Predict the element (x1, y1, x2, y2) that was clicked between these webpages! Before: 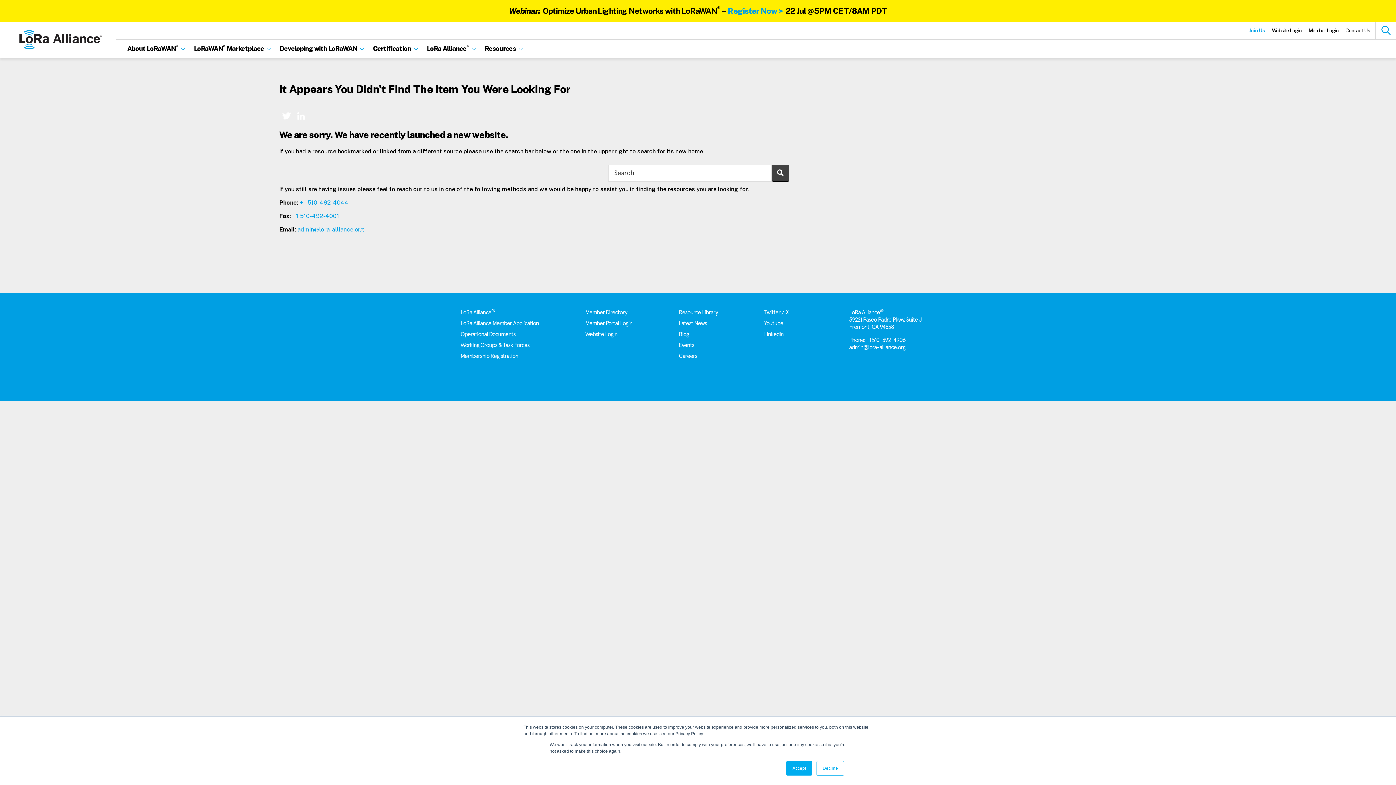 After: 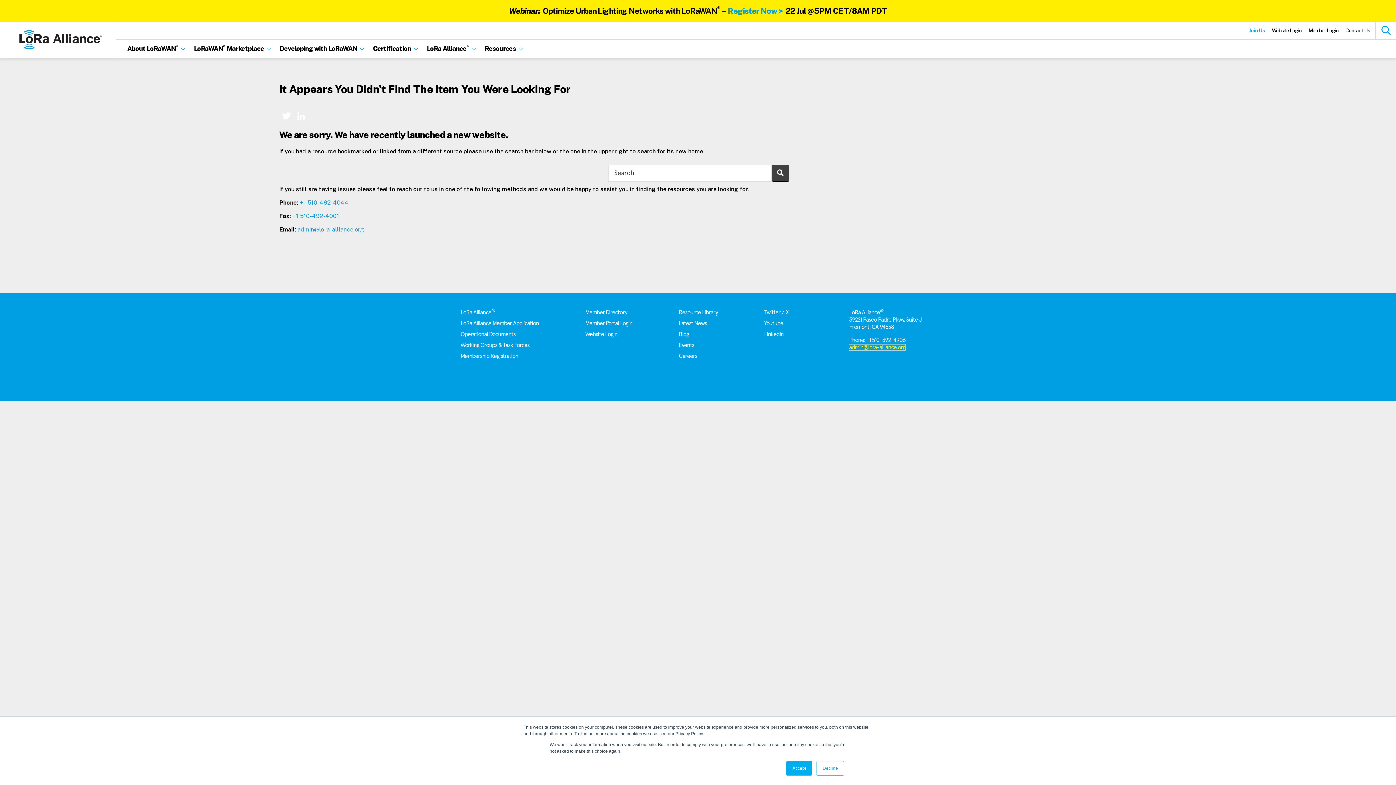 Action: bbox: (849, 344, 905, 350) label: admin@lora-alliance.org